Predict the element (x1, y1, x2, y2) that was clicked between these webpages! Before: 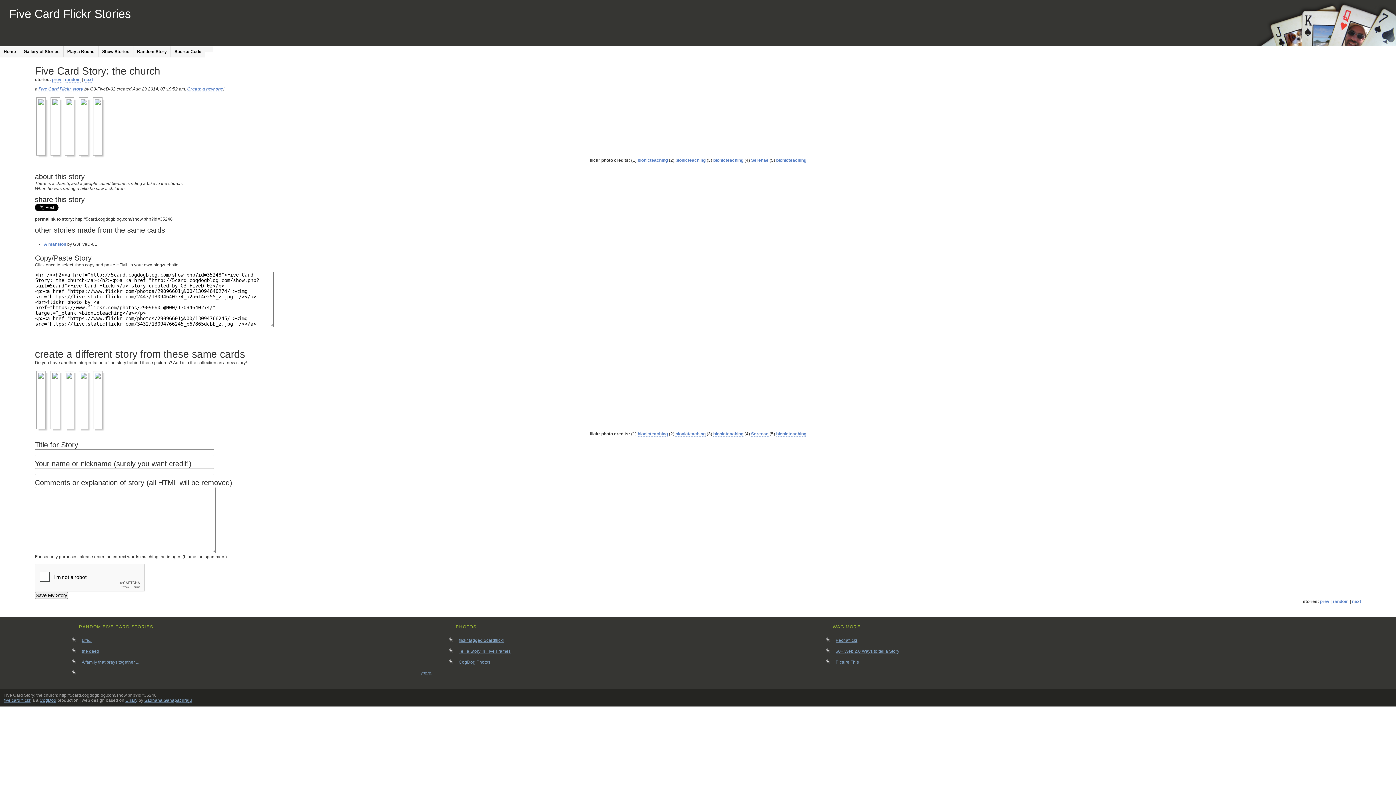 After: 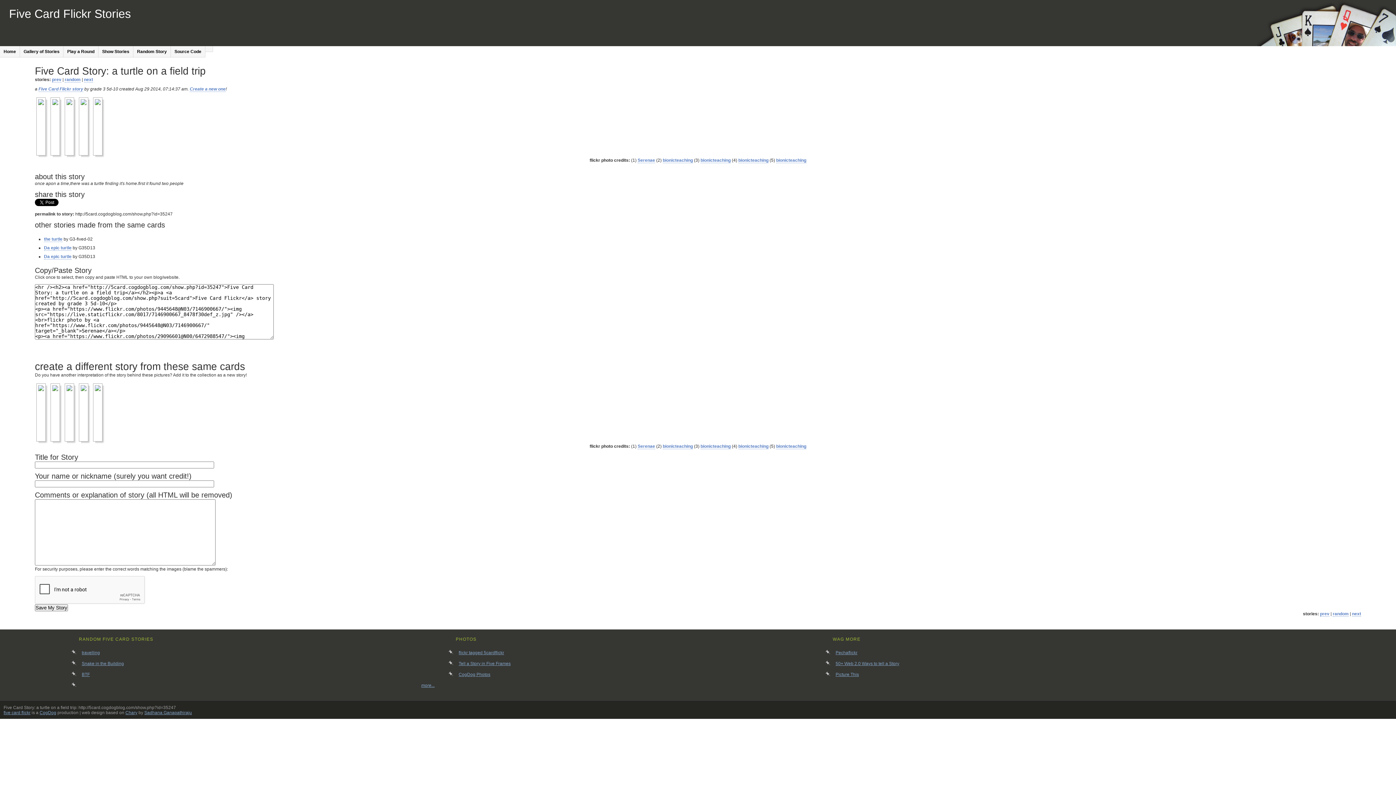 Action: bbox: (1320, 599, 1329, 604) label: prev